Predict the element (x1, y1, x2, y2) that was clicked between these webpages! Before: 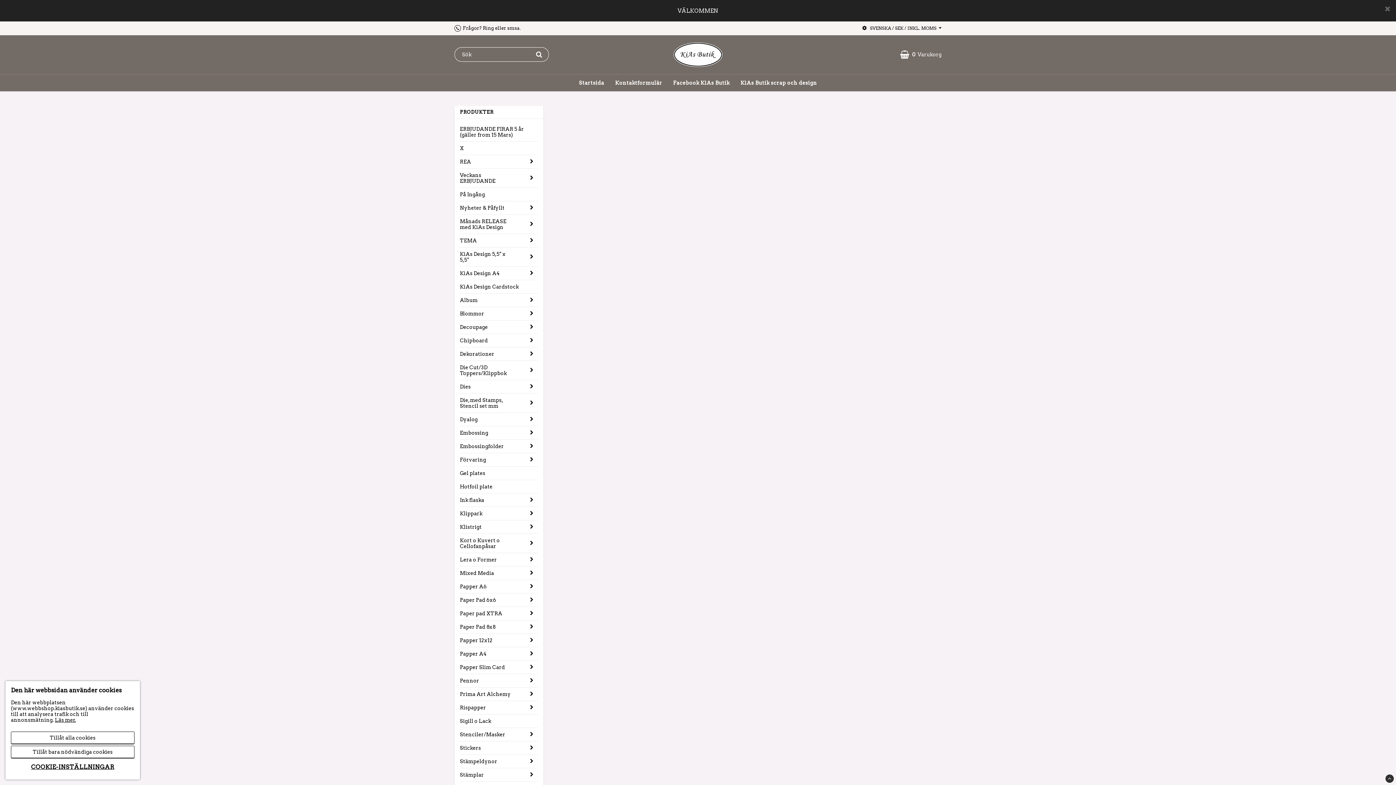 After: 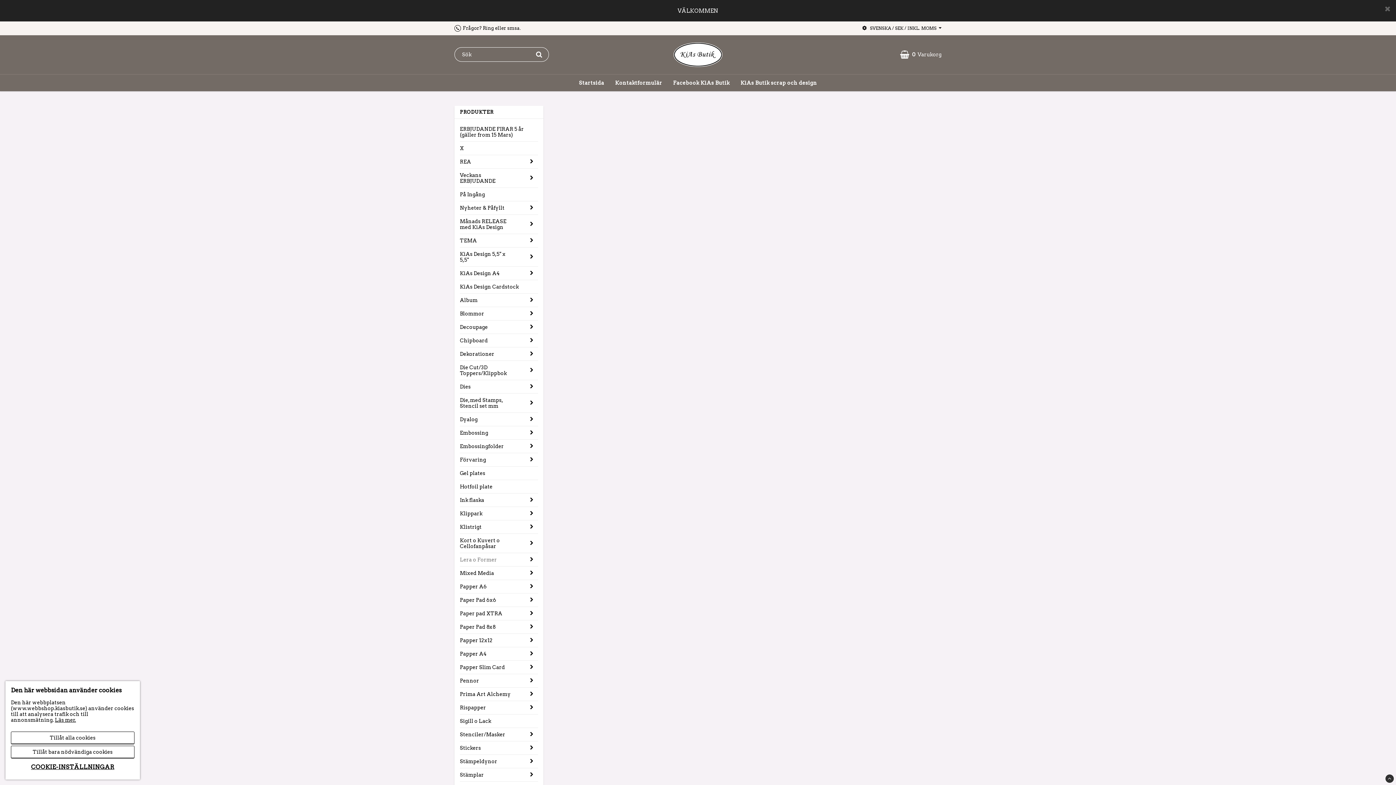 Action: bbox: (460, 553, 525, 566) label: Lera o Former